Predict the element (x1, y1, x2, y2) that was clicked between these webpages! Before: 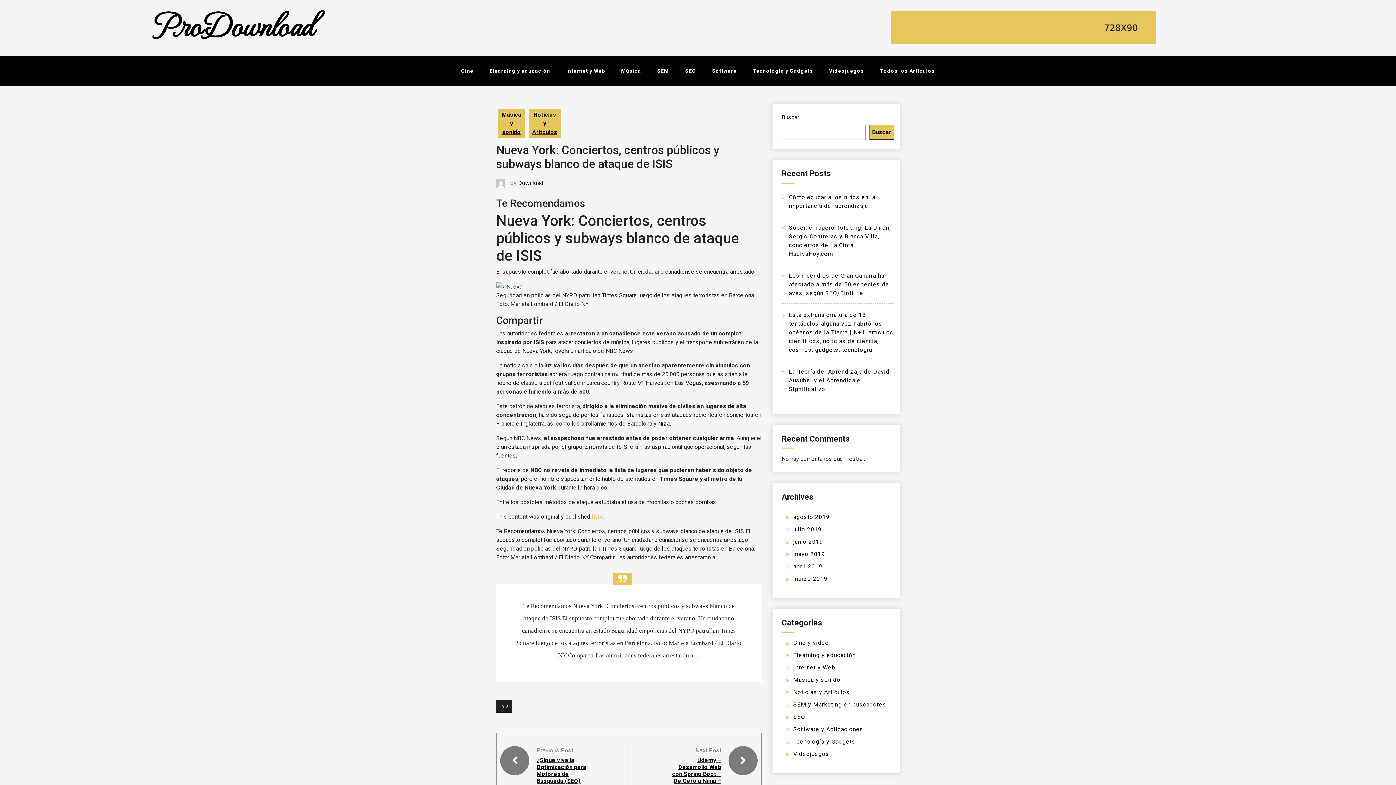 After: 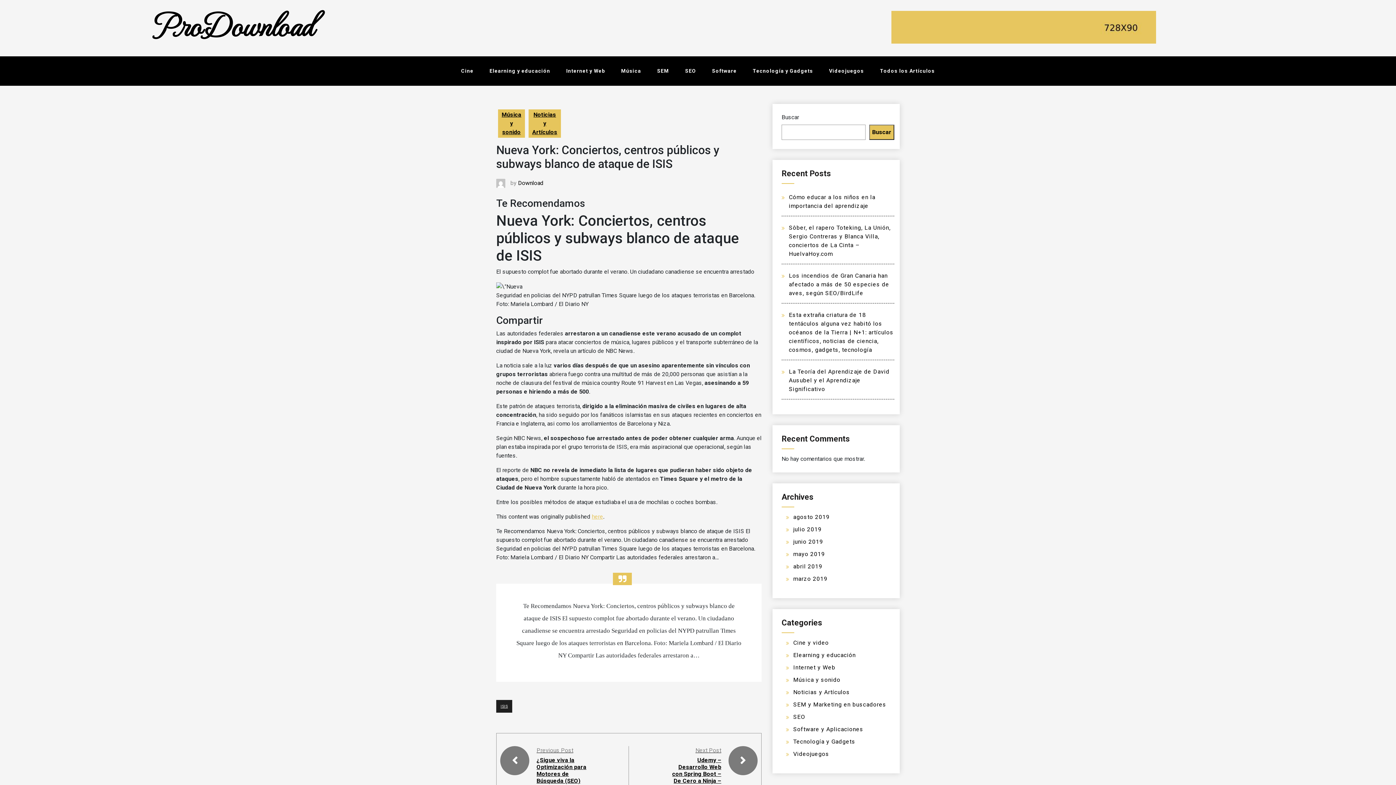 Action: label: here bbox: (592, 513, 603, 520)